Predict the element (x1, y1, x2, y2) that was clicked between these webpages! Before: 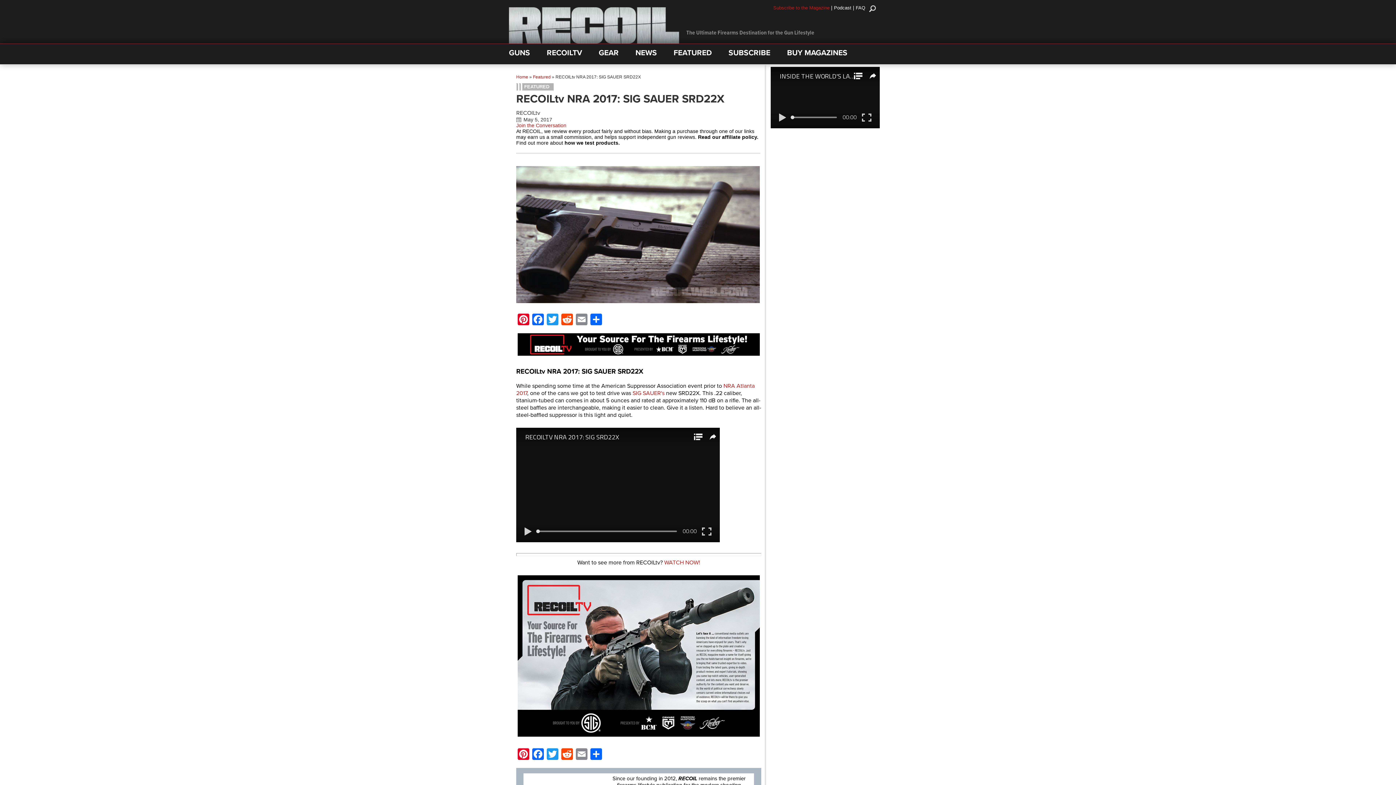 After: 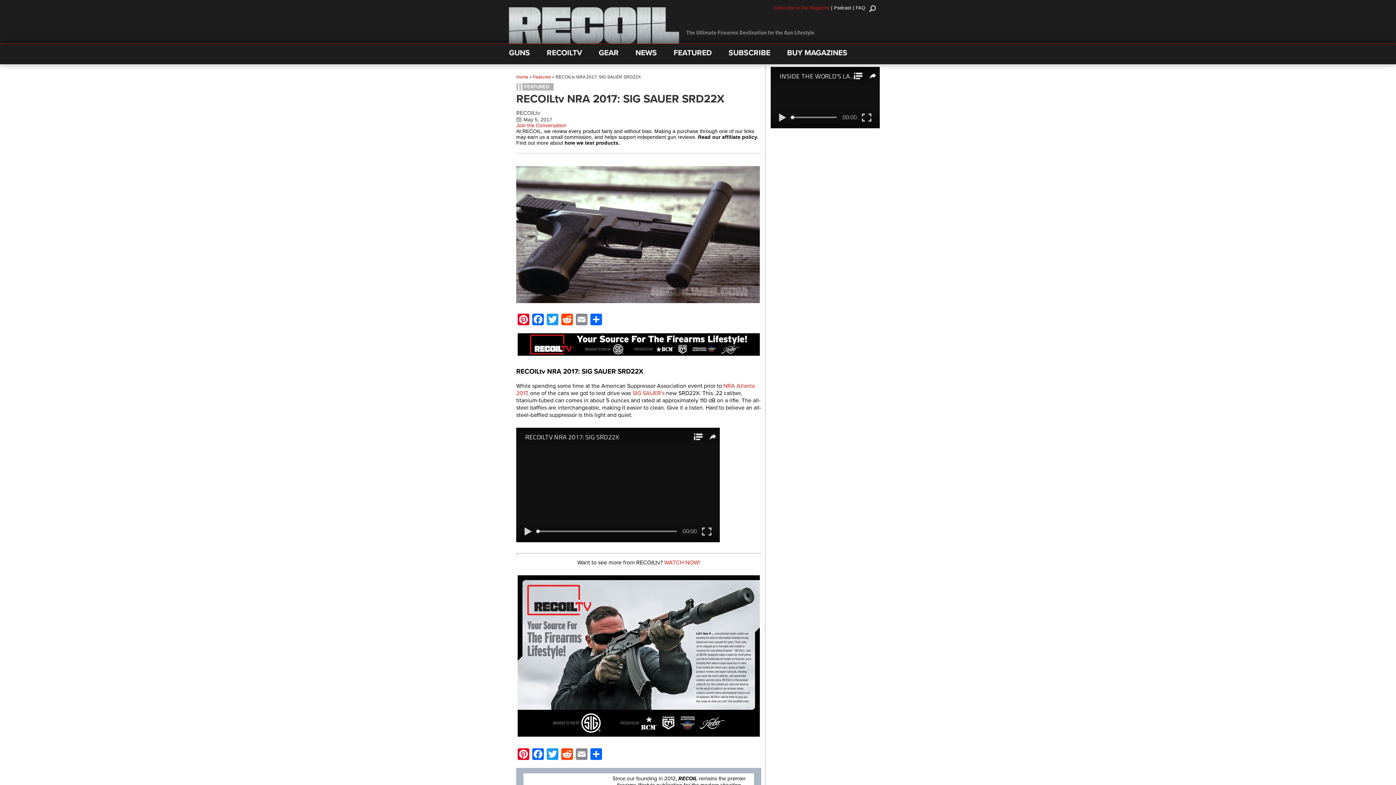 Action: bbox: (632, 389, 664, 396) label: SIG SAUER's